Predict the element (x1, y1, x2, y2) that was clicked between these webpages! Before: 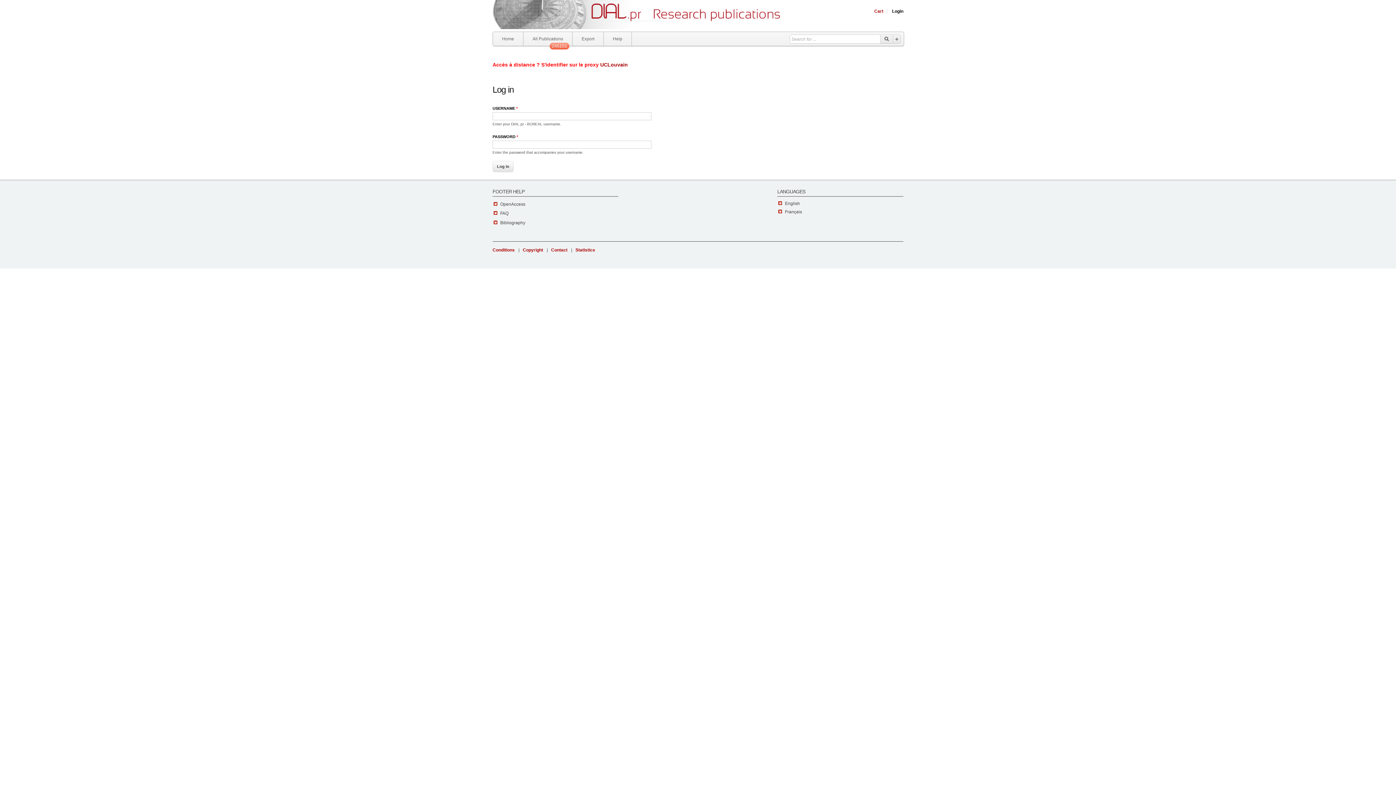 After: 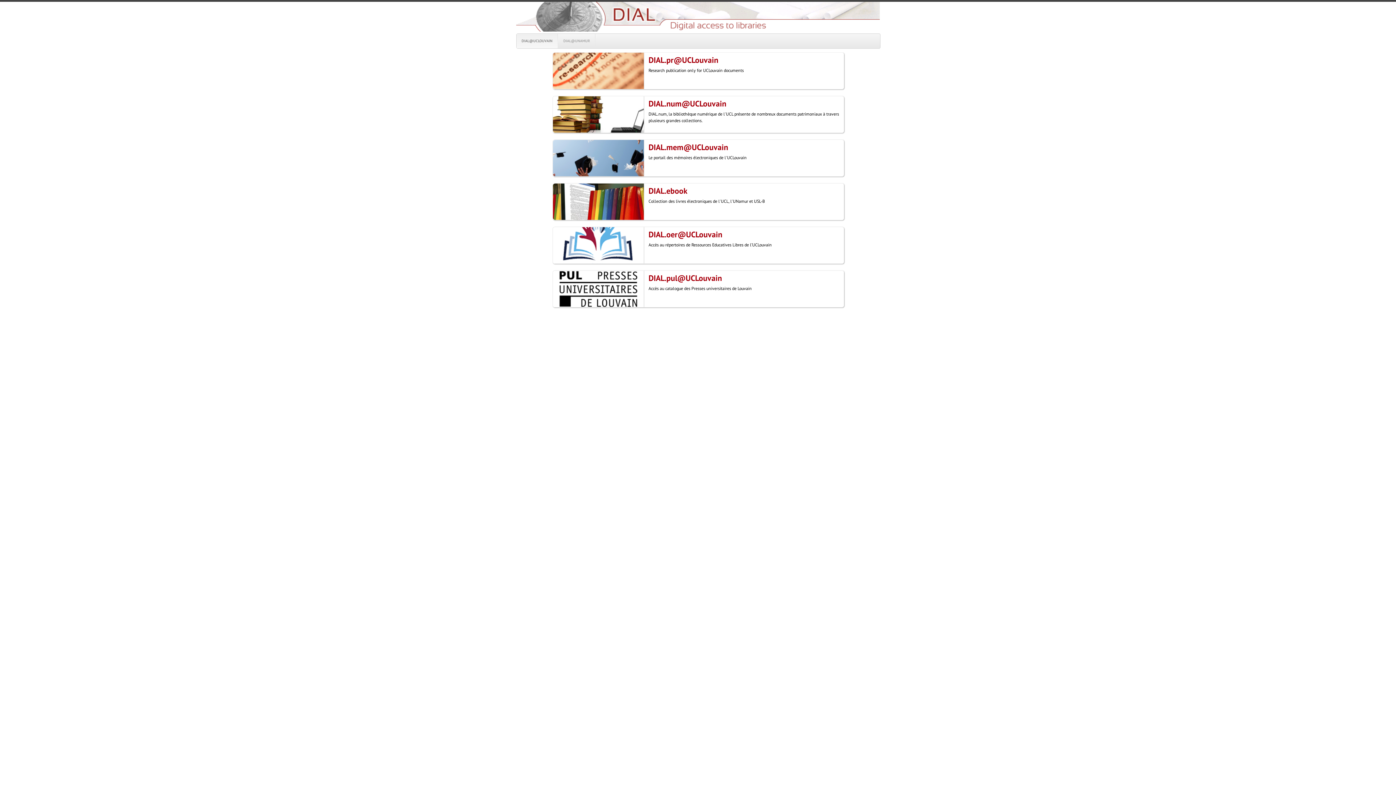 Action: bbox: (493, 32, 523, 45) label: Home